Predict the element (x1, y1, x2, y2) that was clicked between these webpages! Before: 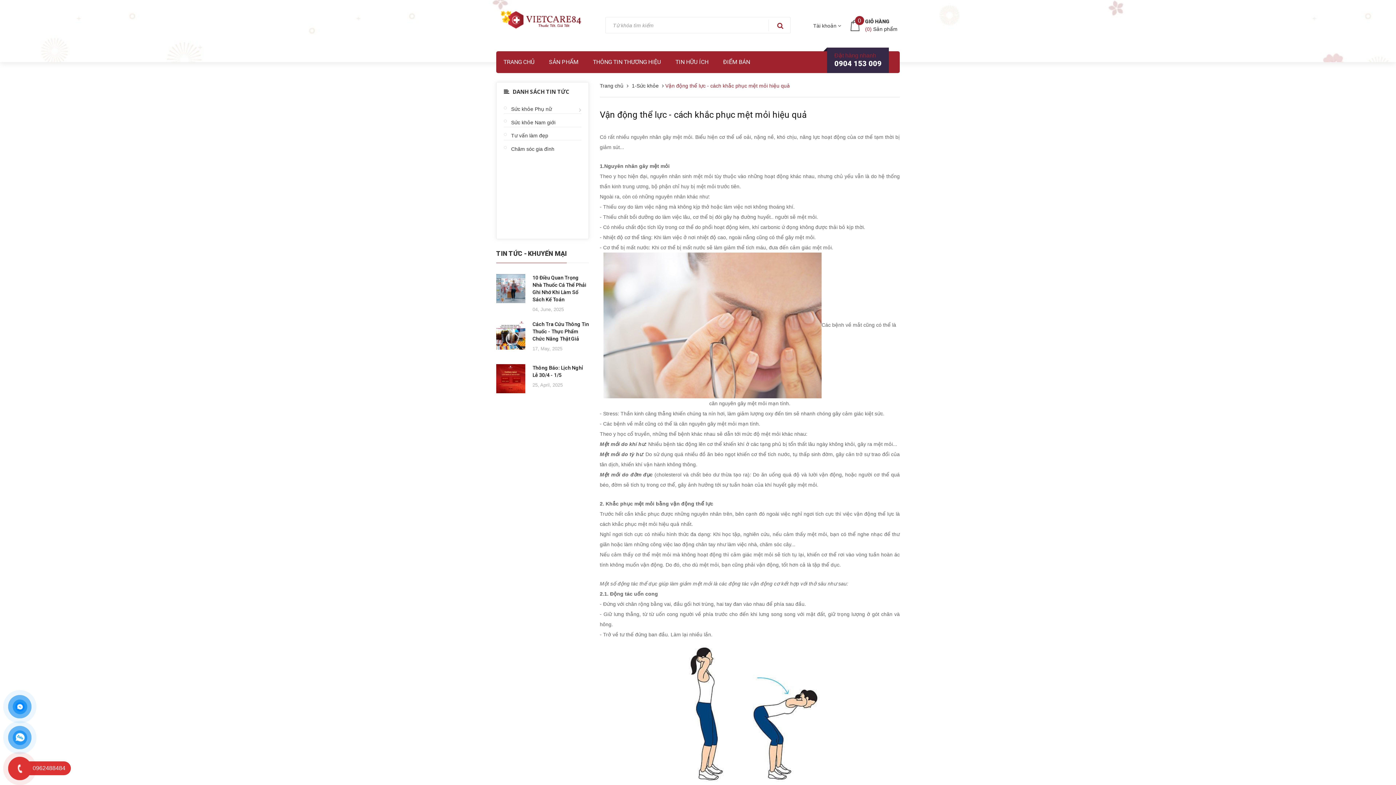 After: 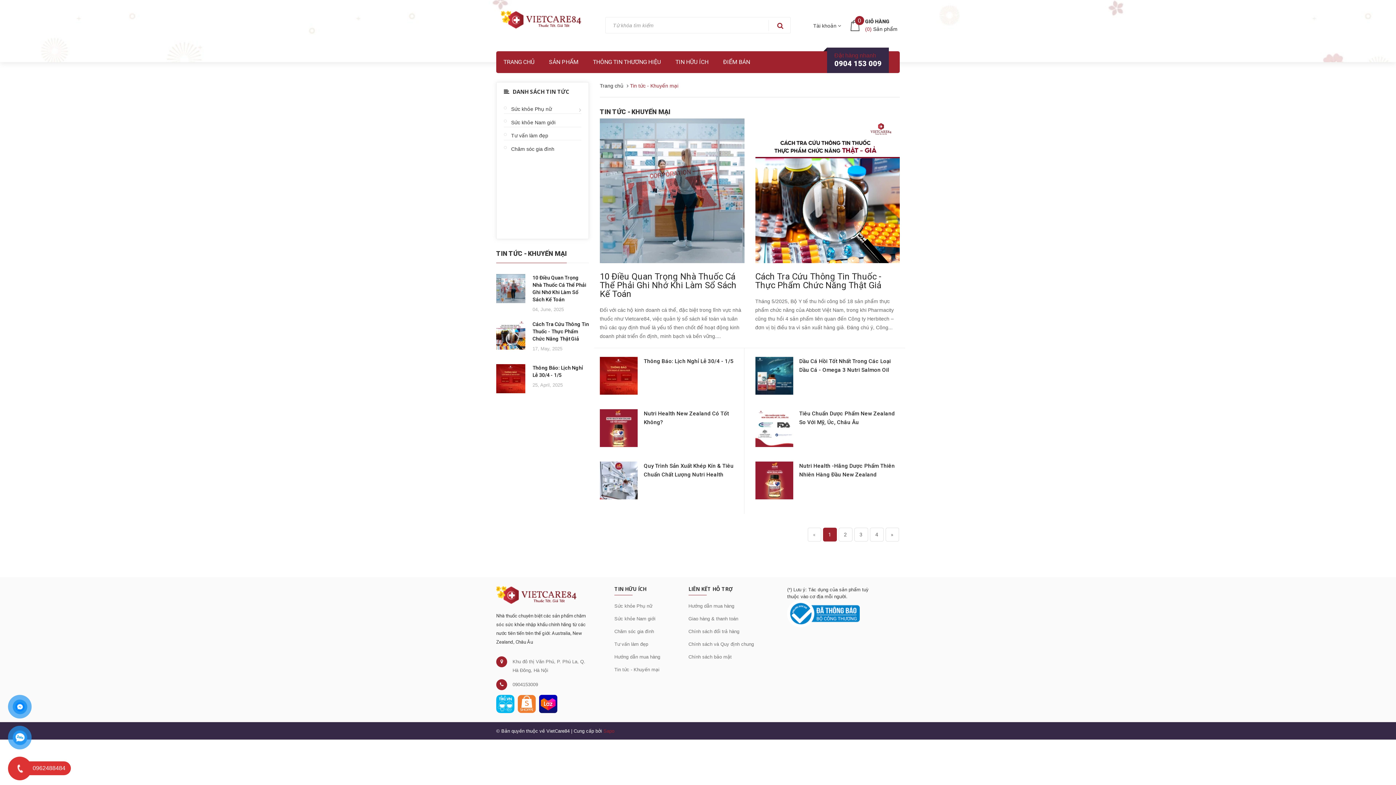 Action: bbox: (496, 249, 566, 257) label: TIN TỨC - KHUYẾN MẠI